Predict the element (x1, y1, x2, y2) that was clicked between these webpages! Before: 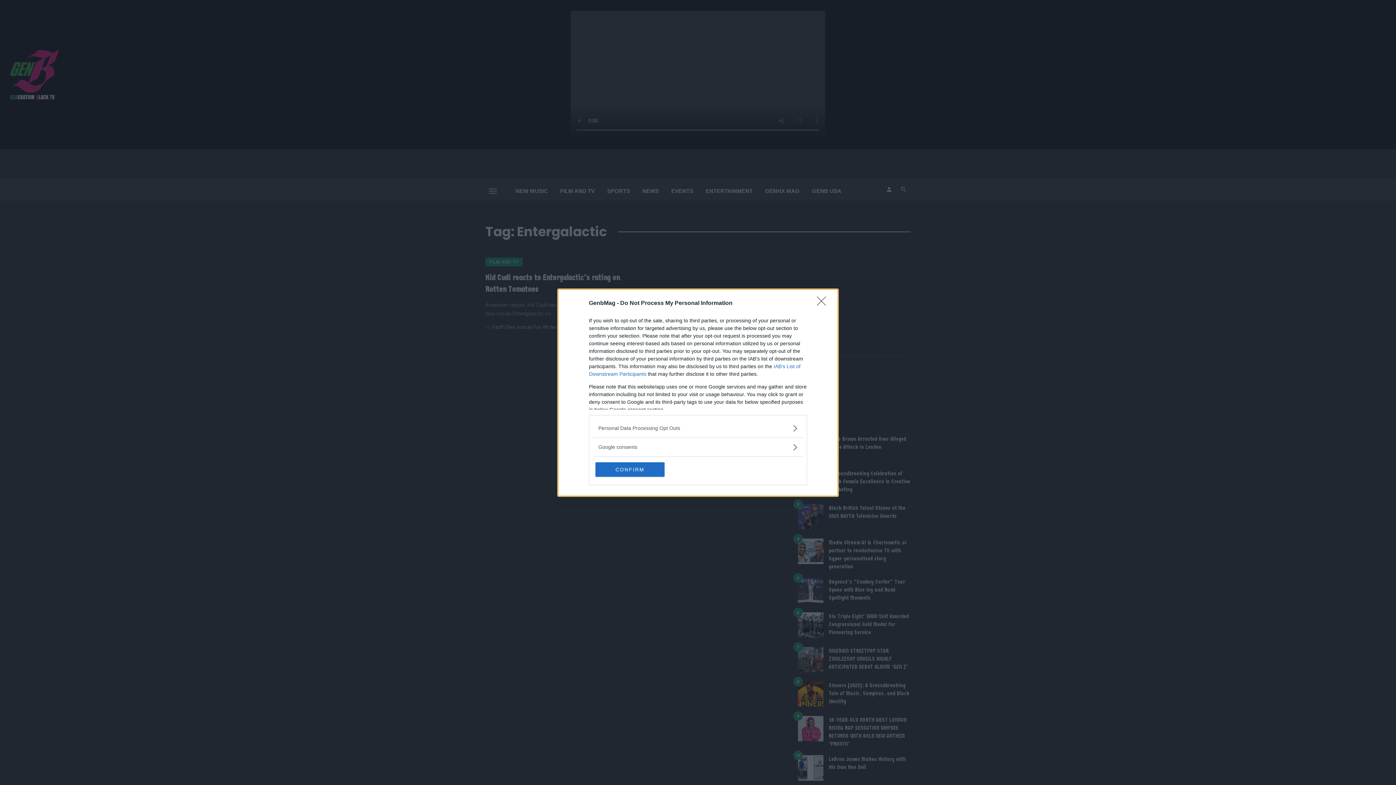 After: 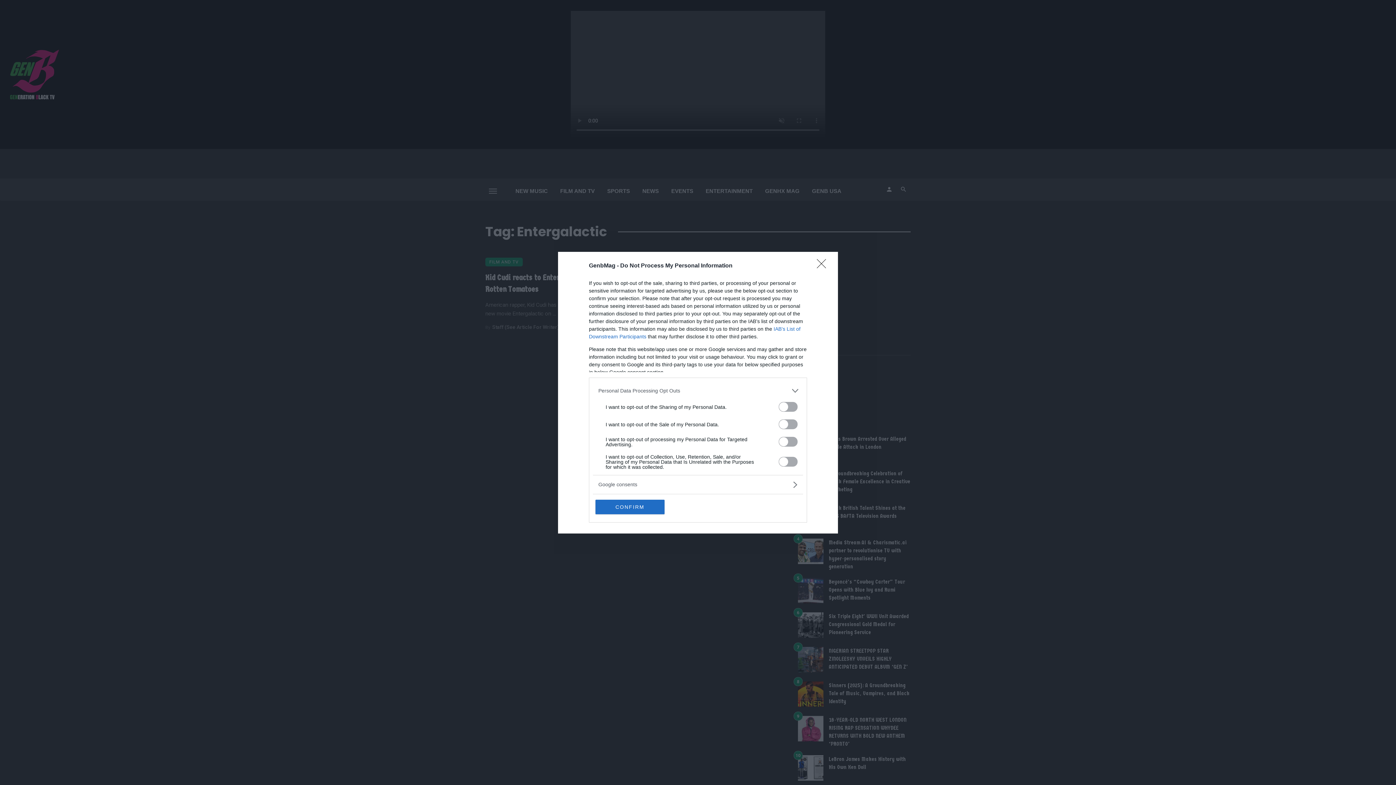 Action: label: Opt-Outs bbox: (598, 424, 797, 432)